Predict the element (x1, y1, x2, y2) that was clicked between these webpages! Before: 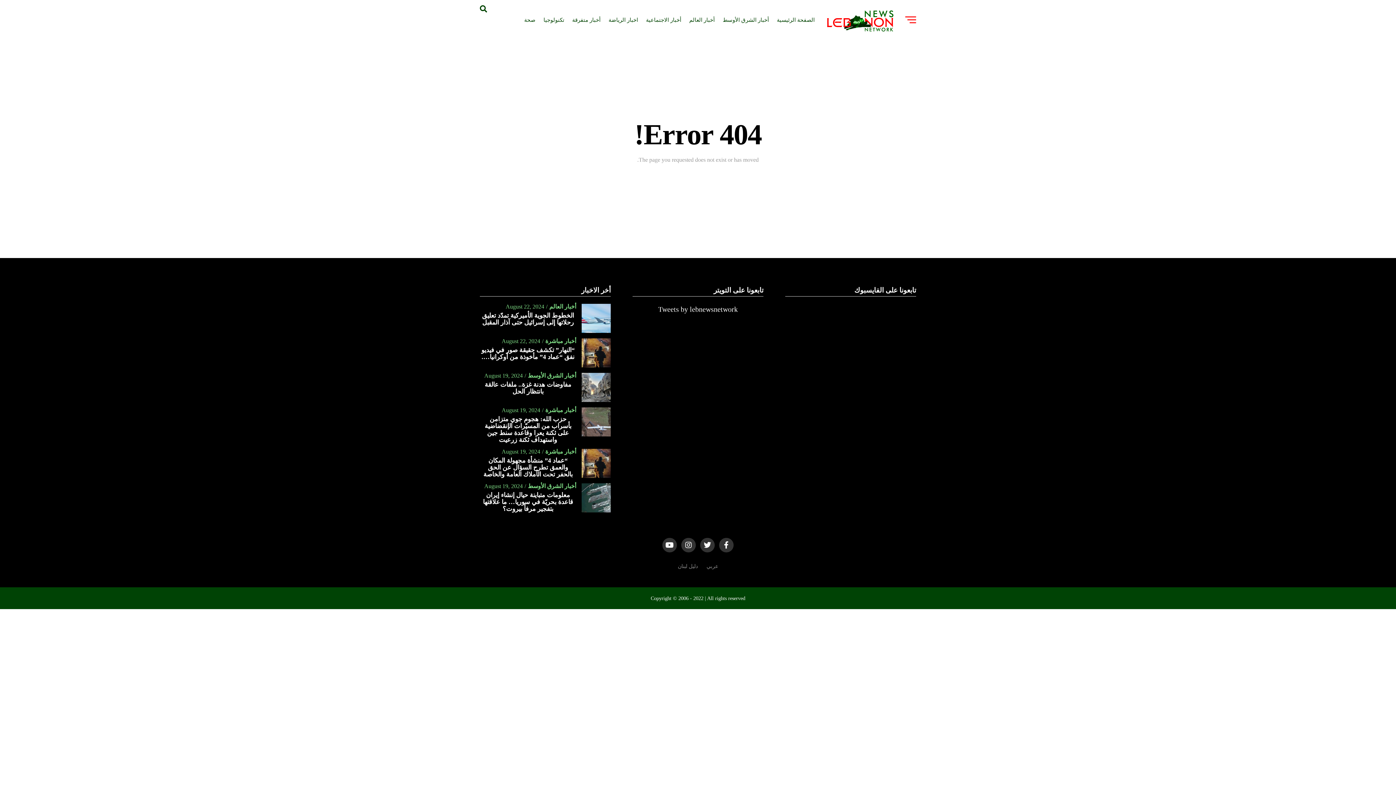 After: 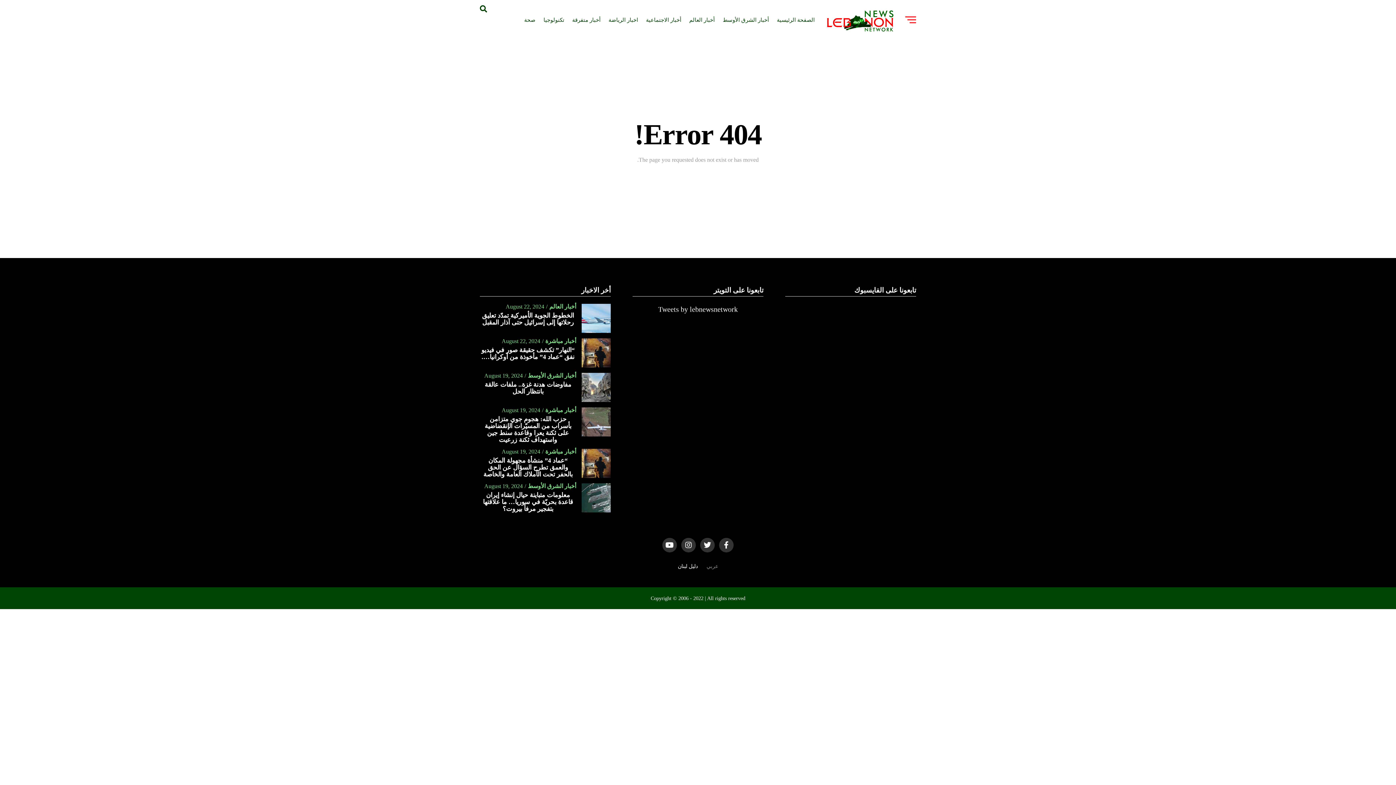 Action: label: دليل لبنان bbox: (678, 563, 698, 569)